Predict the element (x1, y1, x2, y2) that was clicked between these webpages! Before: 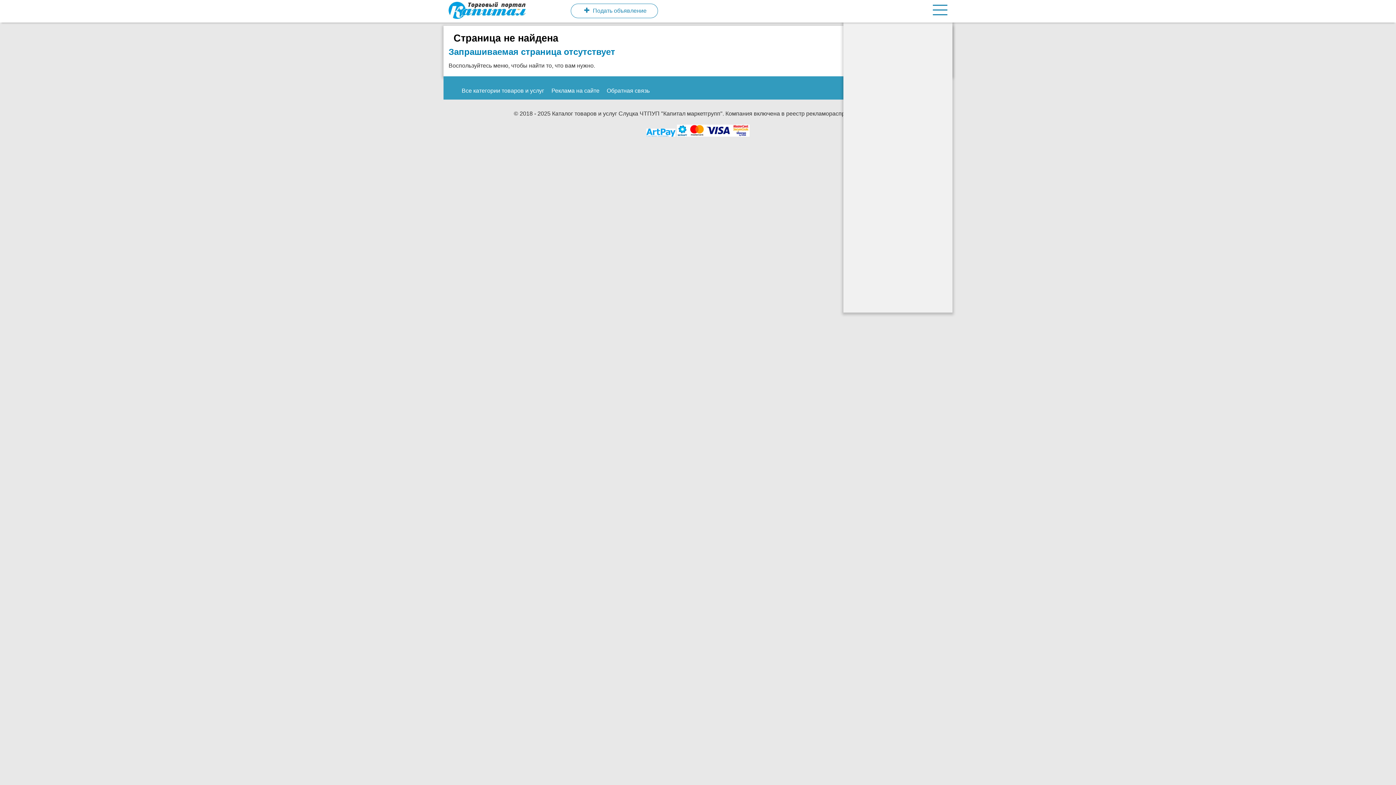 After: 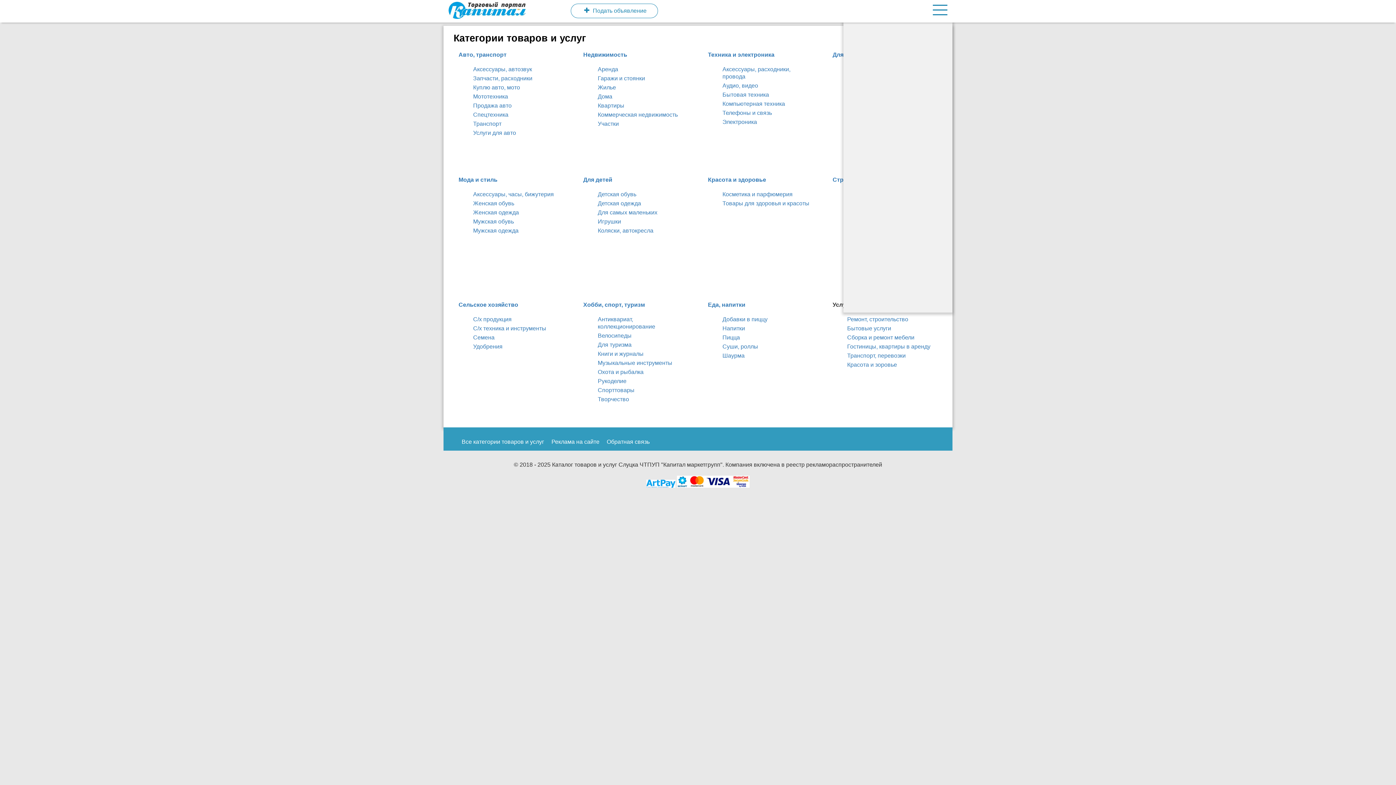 Action: label: Все категории товаров и услуг bbox: (461, 87, 544, 93)